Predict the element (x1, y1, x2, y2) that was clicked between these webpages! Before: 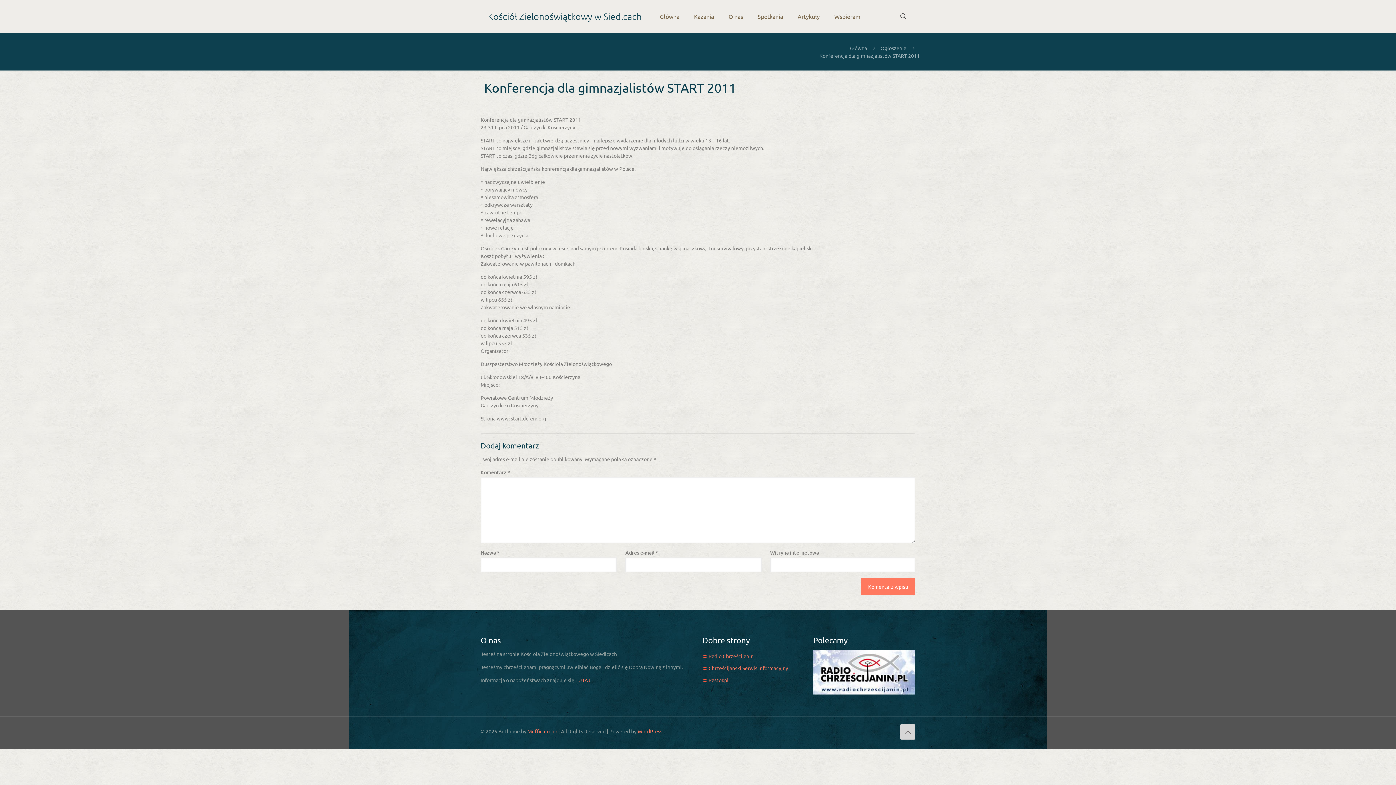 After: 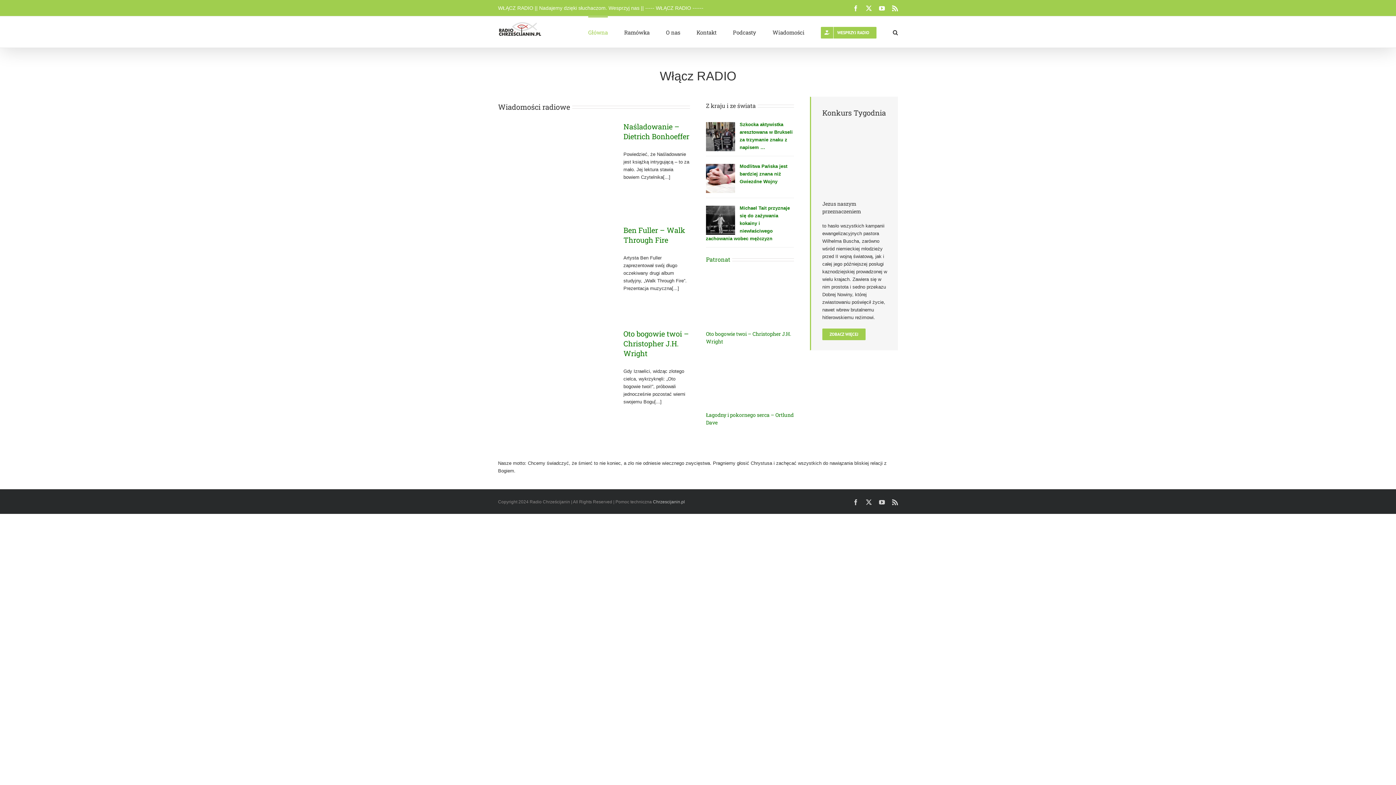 Action: bbox: (708, 653, 753, 659) label: Radio Chrześcijanin